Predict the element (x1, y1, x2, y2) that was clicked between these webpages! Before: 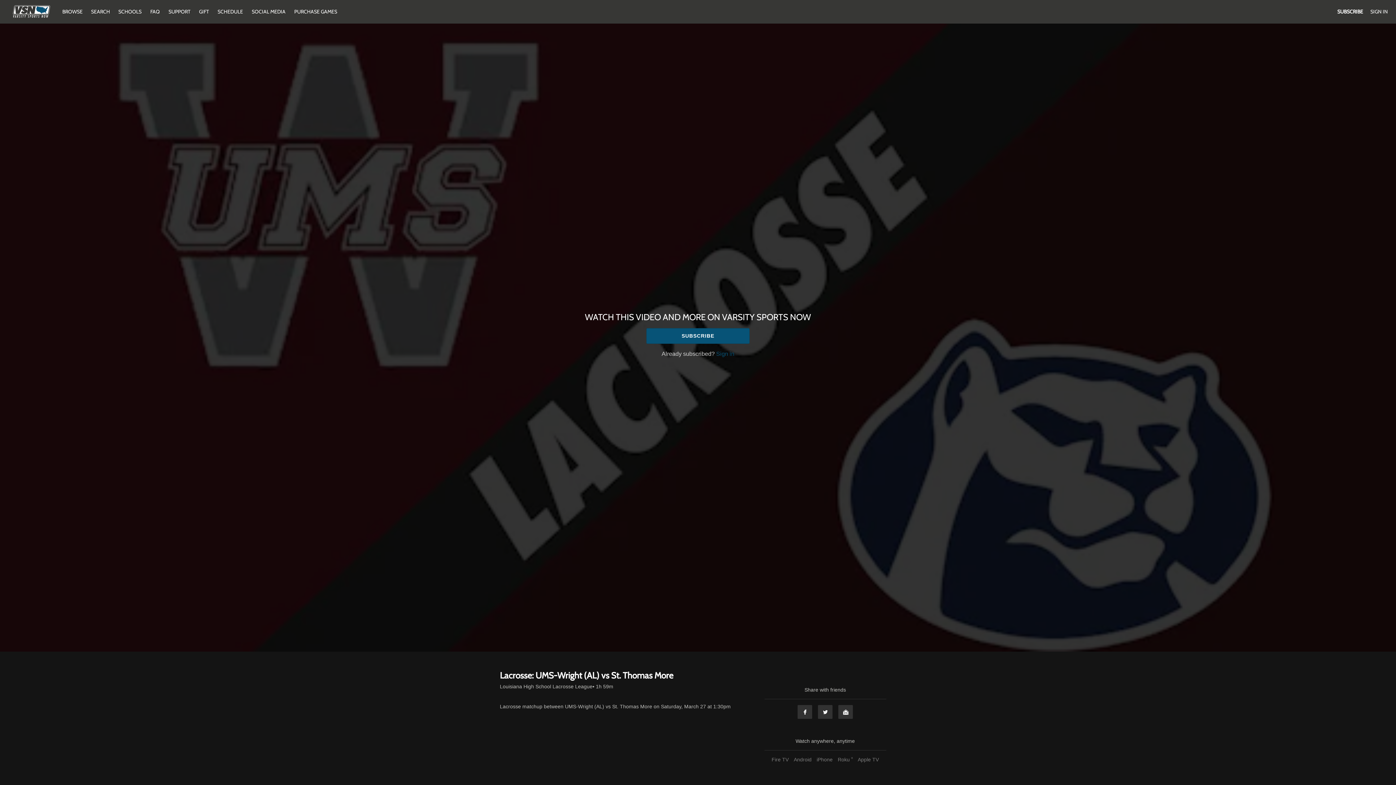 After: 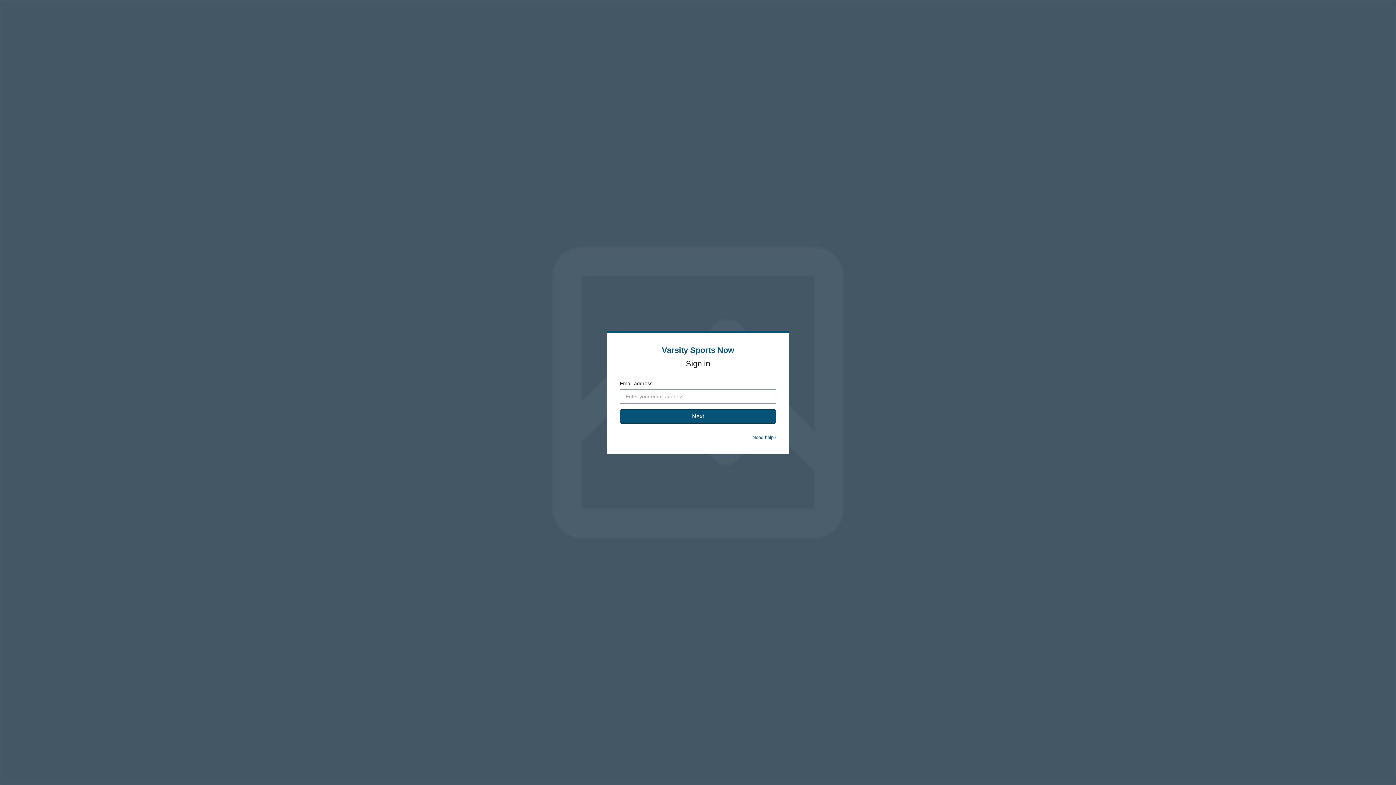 Action: label: Sign in bbox: (716, 350, 734, 357)